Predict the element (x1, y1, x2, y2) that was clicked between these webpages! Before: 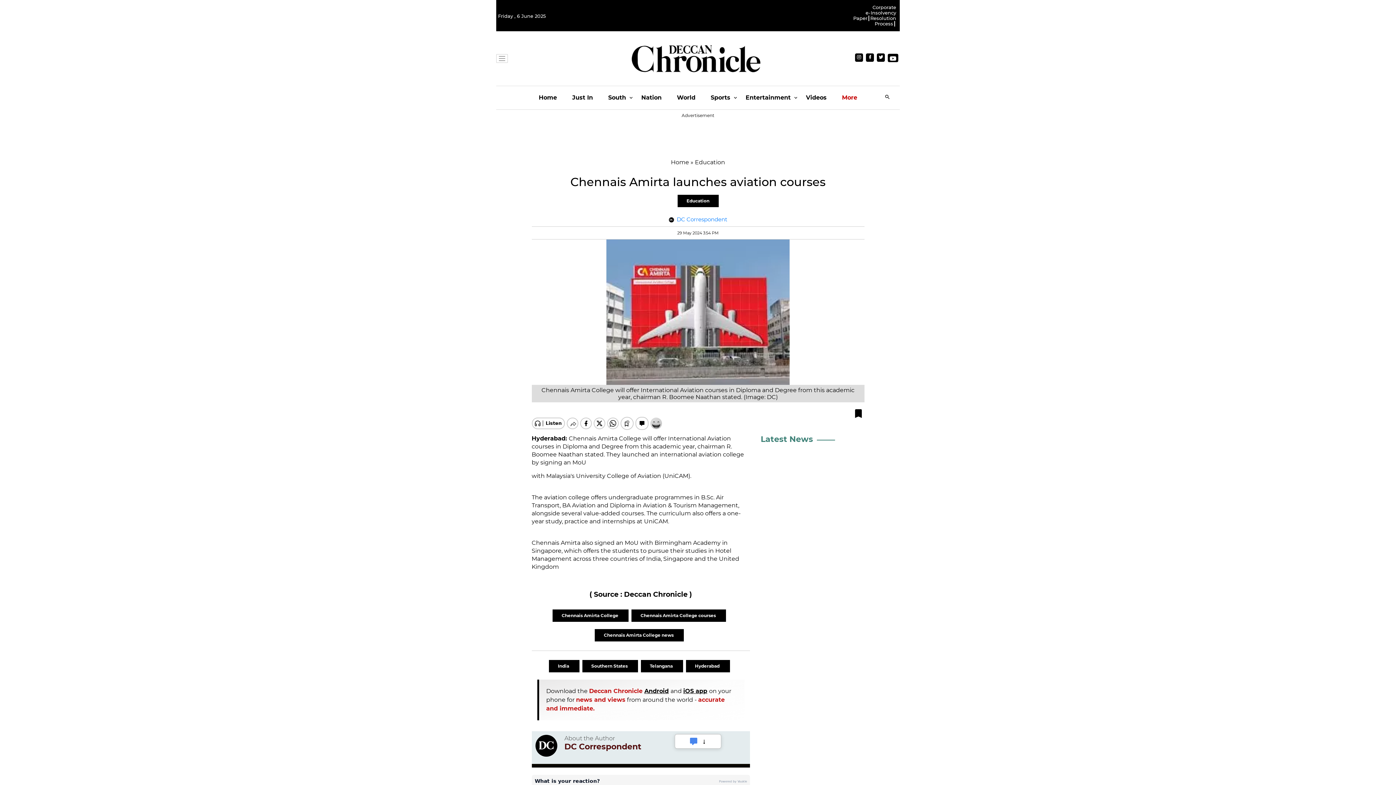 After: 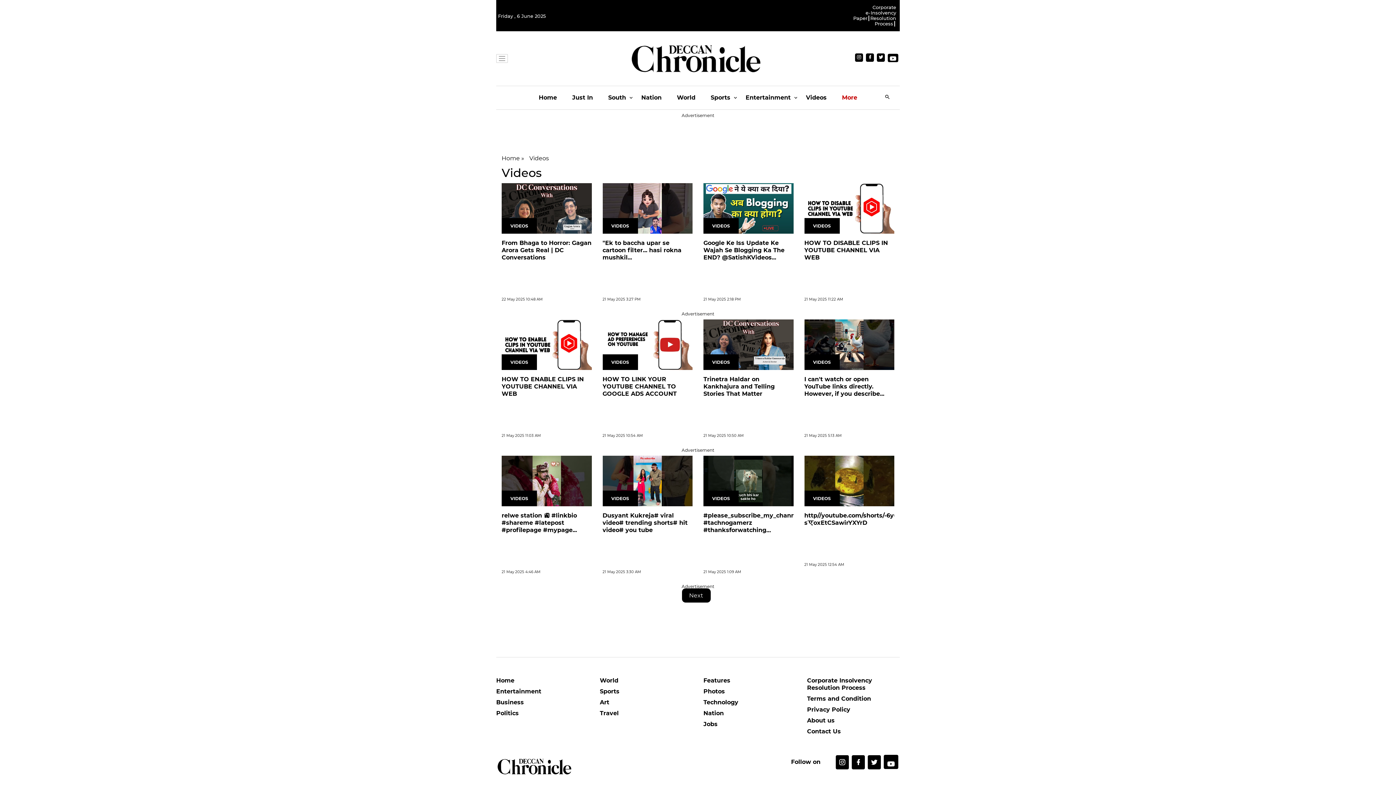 Action: bbox: (806, 86, 826, 109) label: Videos